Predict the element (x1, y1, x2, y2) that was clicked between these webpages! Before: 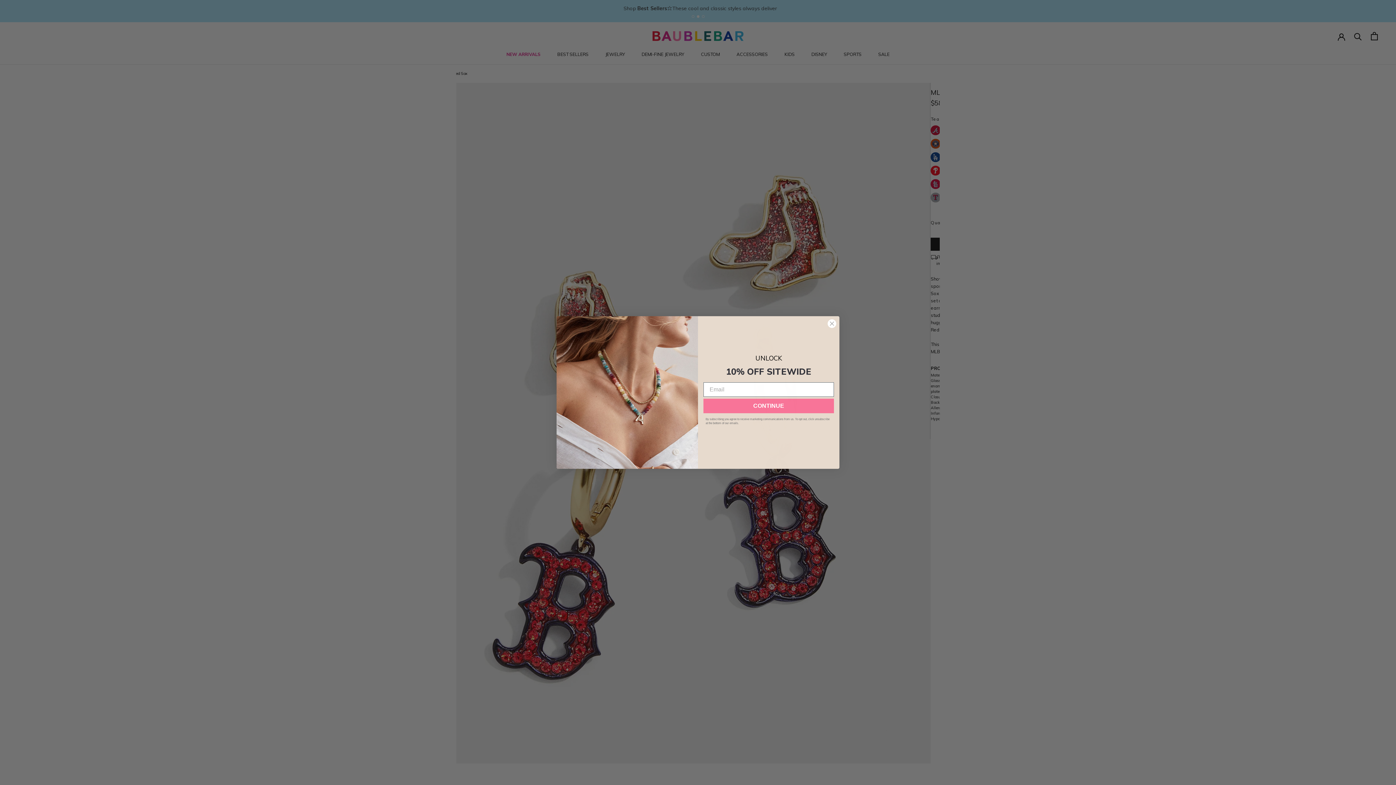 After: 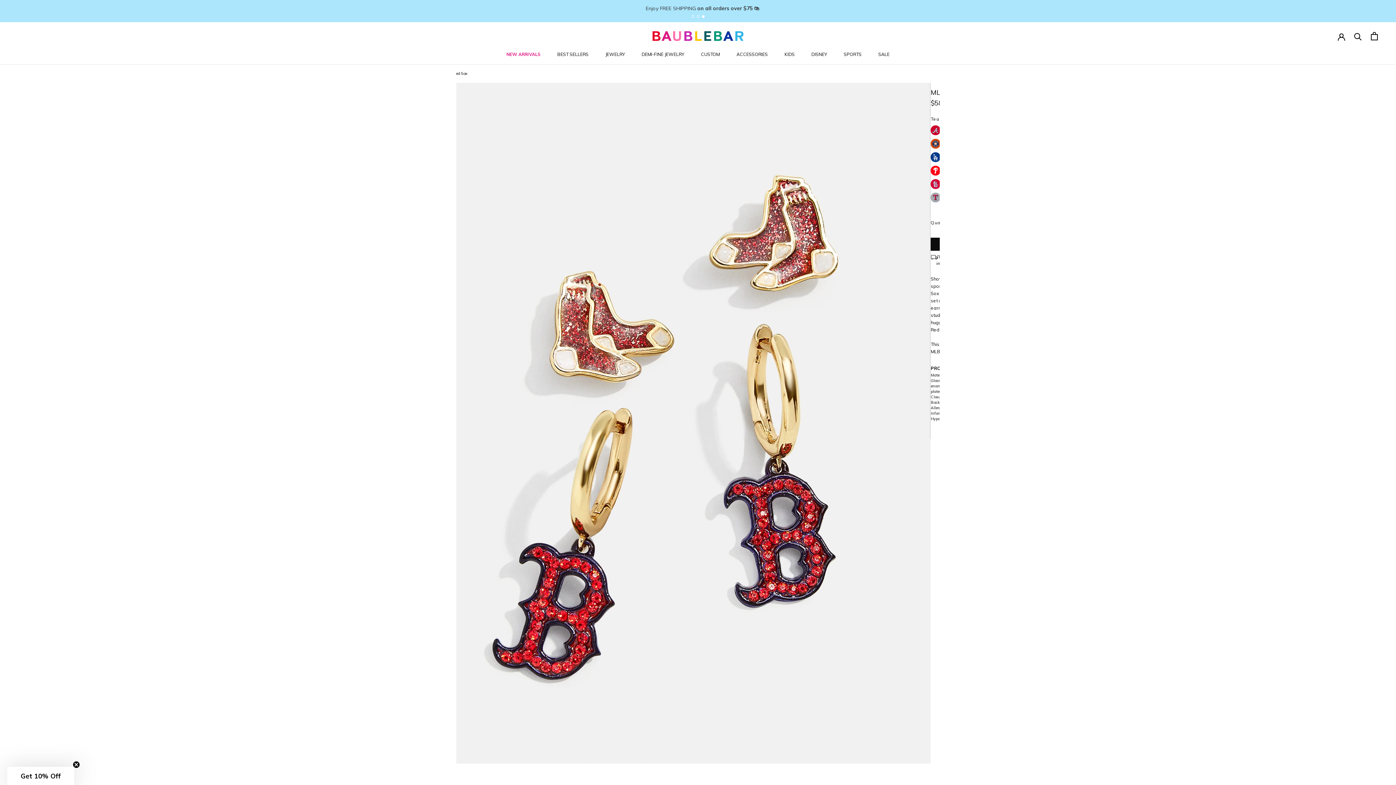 Action: label: Close dialog bbox: (827, 319, 836, 328)